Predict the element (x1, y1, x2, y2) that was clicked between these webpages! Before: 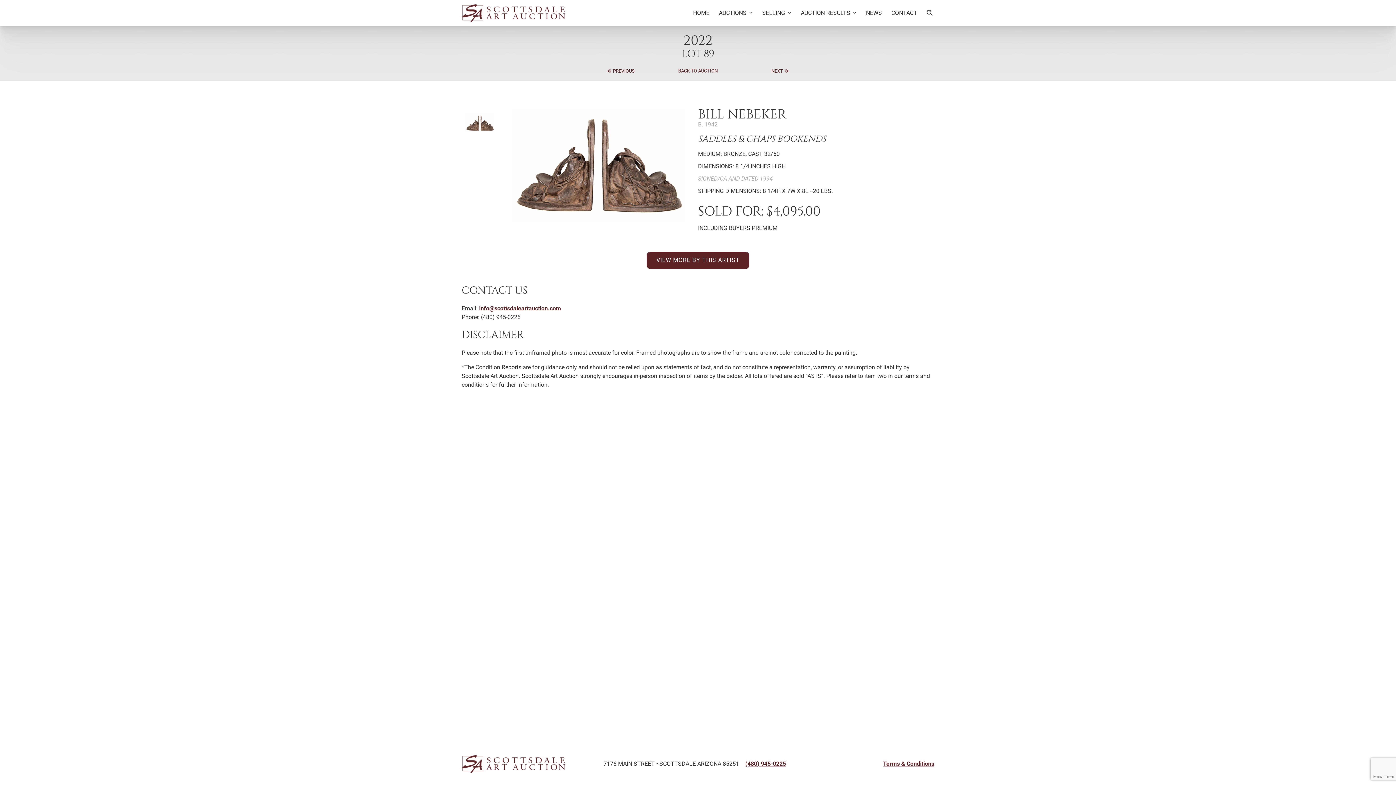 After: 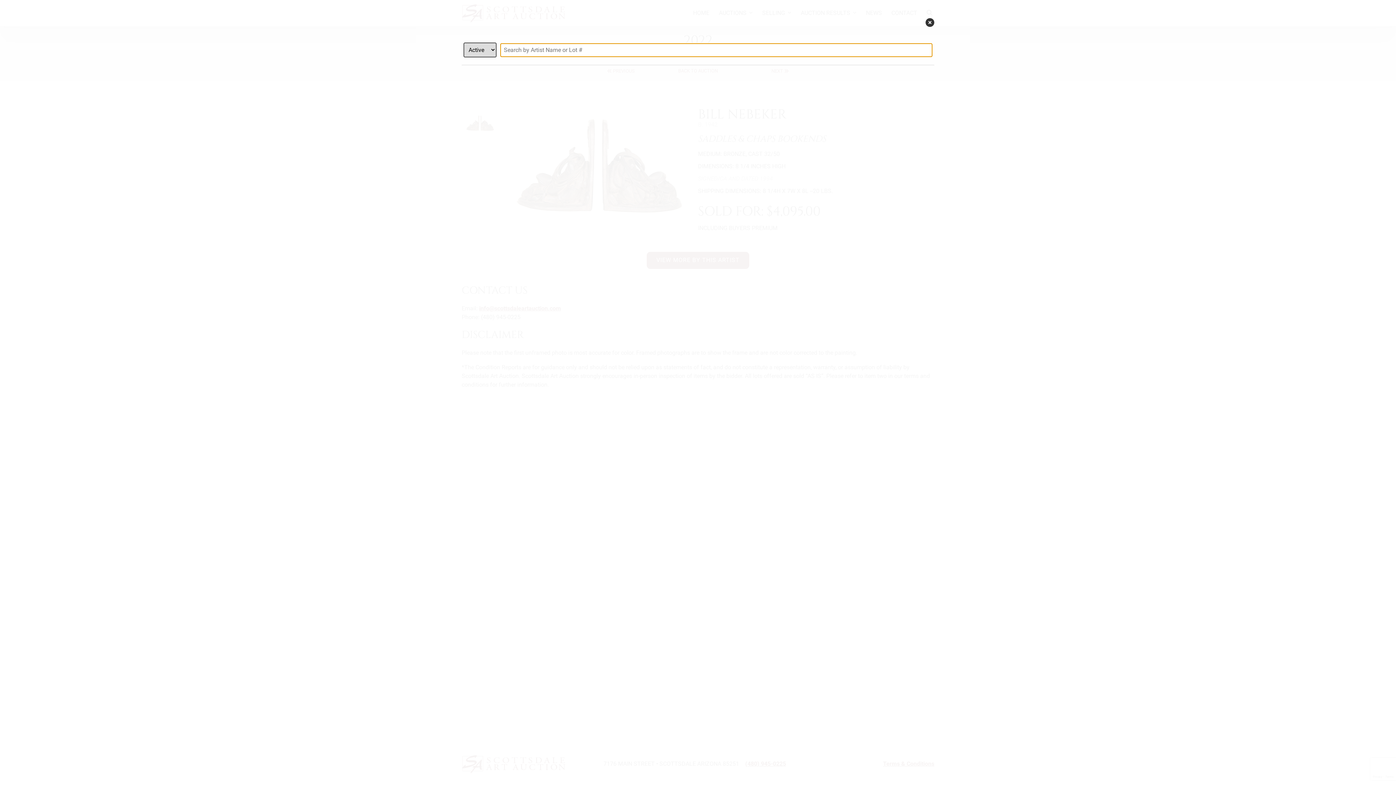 Action: bbox: (924, 6, 935, 19) label: Search Artworks